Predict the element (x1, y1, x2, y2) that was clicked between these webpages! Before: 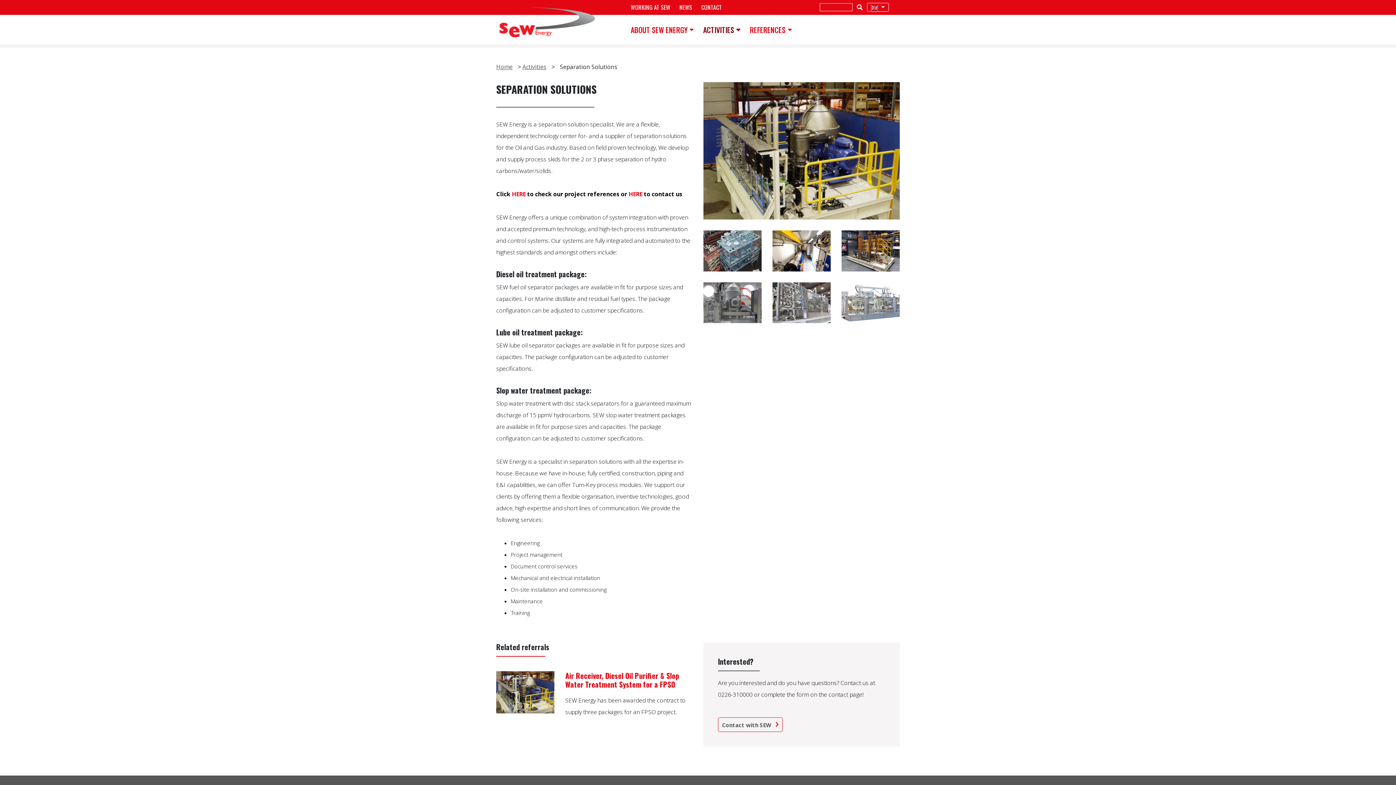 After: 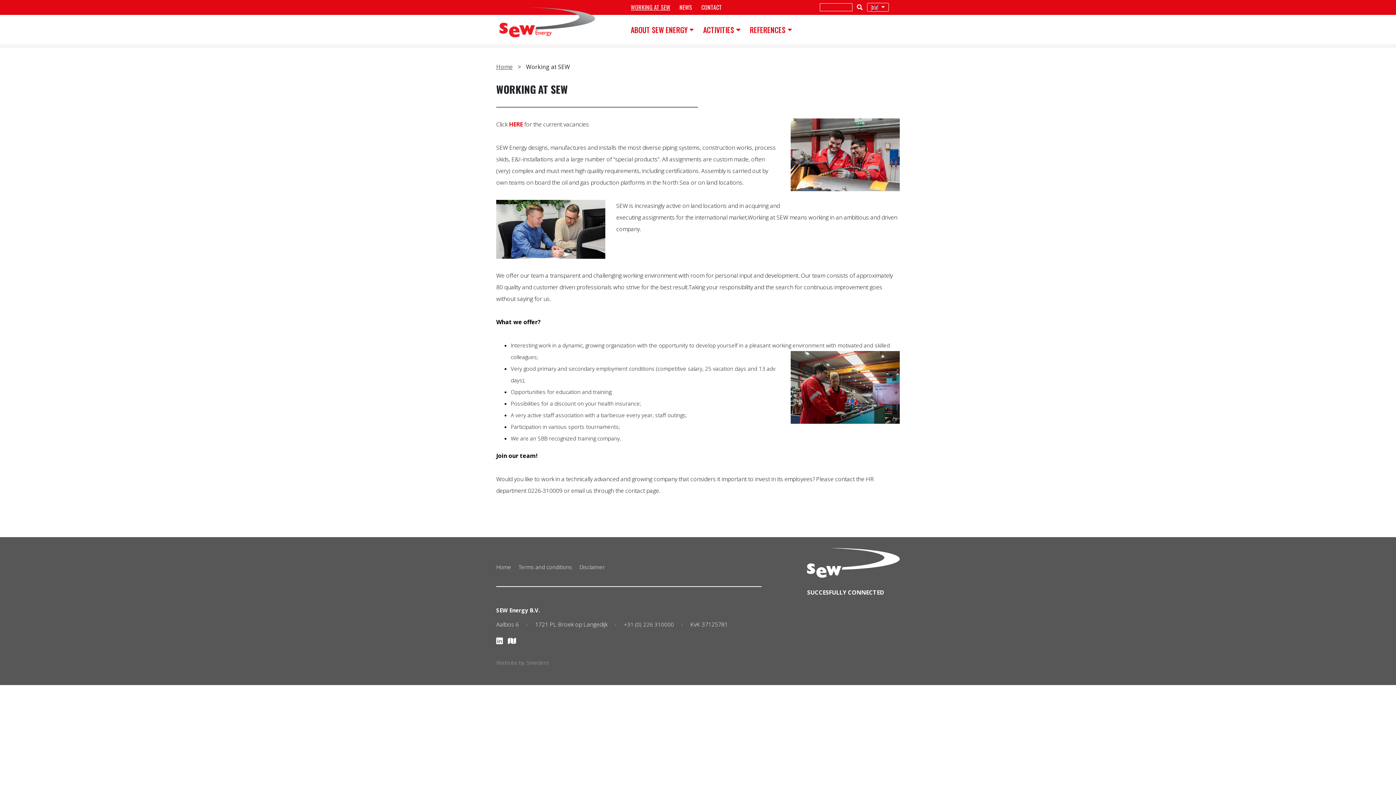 Action: label: WORKING AT SEW bbox: (630, 0, 679, 14)